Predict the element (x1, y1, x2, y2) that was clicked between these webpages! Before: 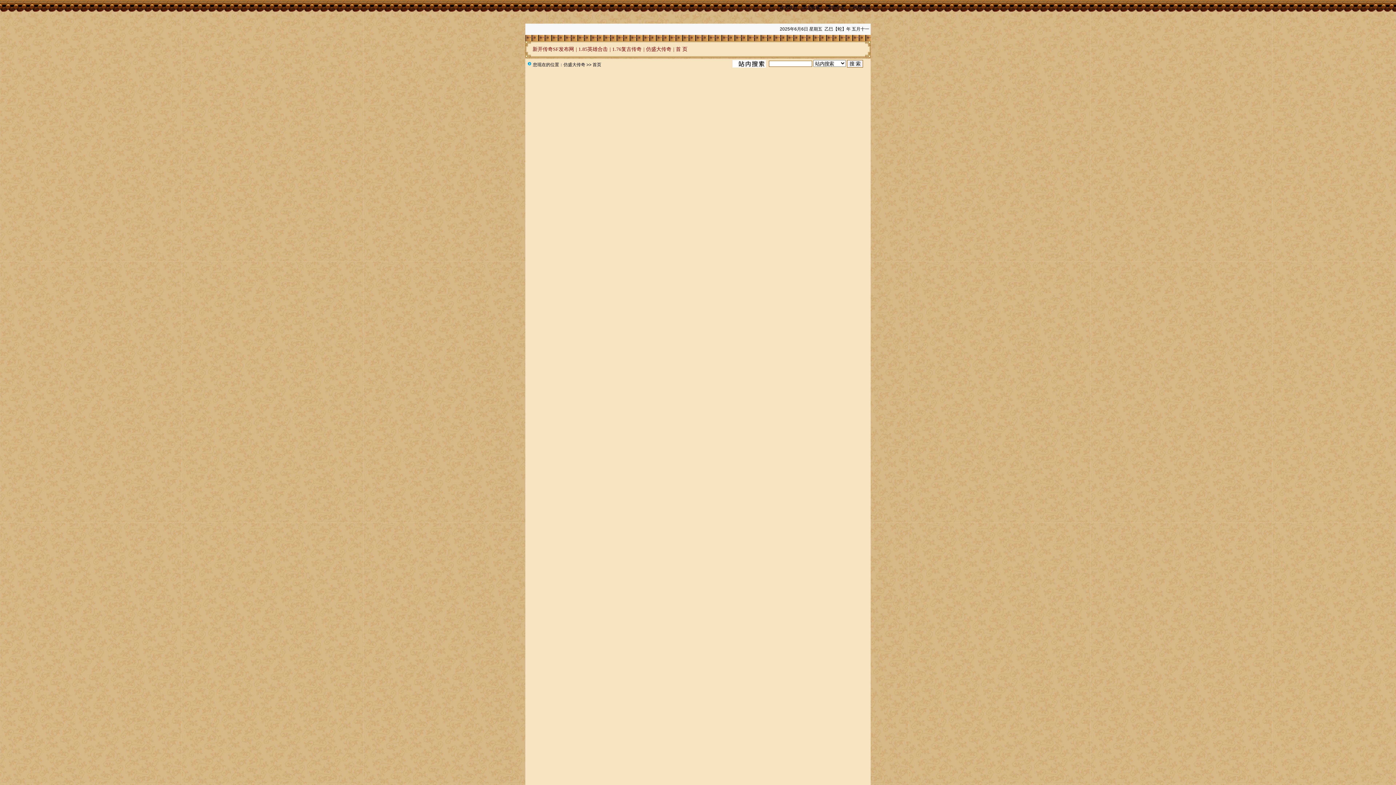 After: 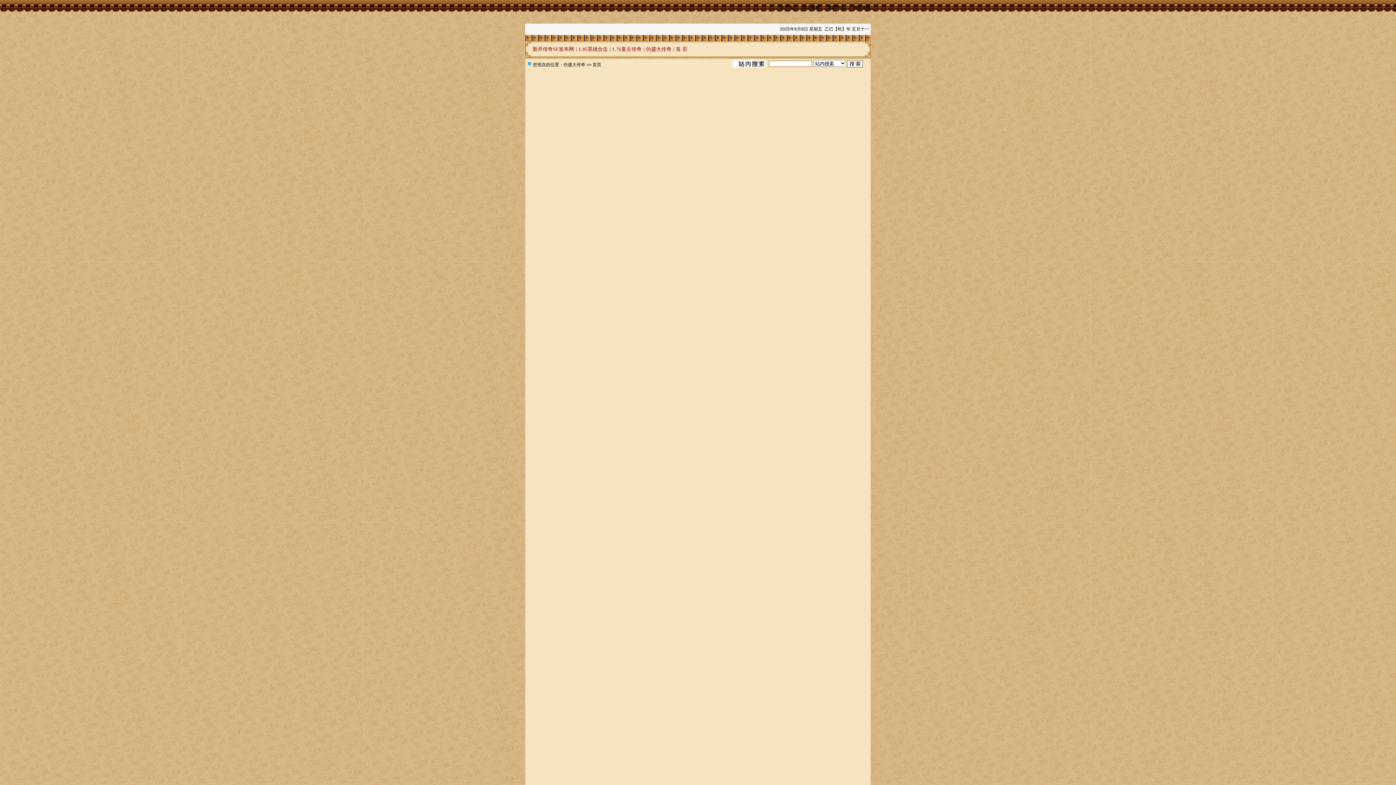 Action: bbox: (563, 62, 585, 67) label: 仿盛大传奇